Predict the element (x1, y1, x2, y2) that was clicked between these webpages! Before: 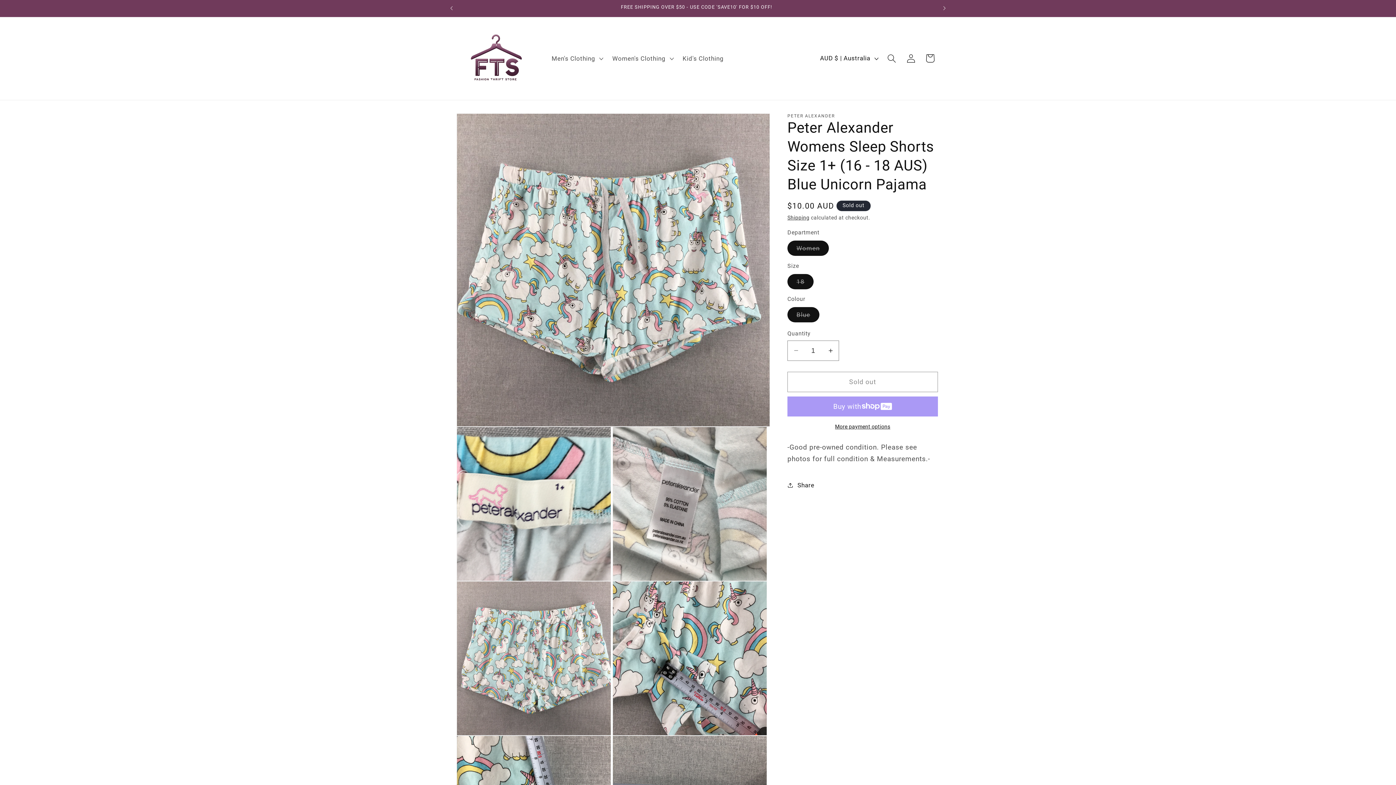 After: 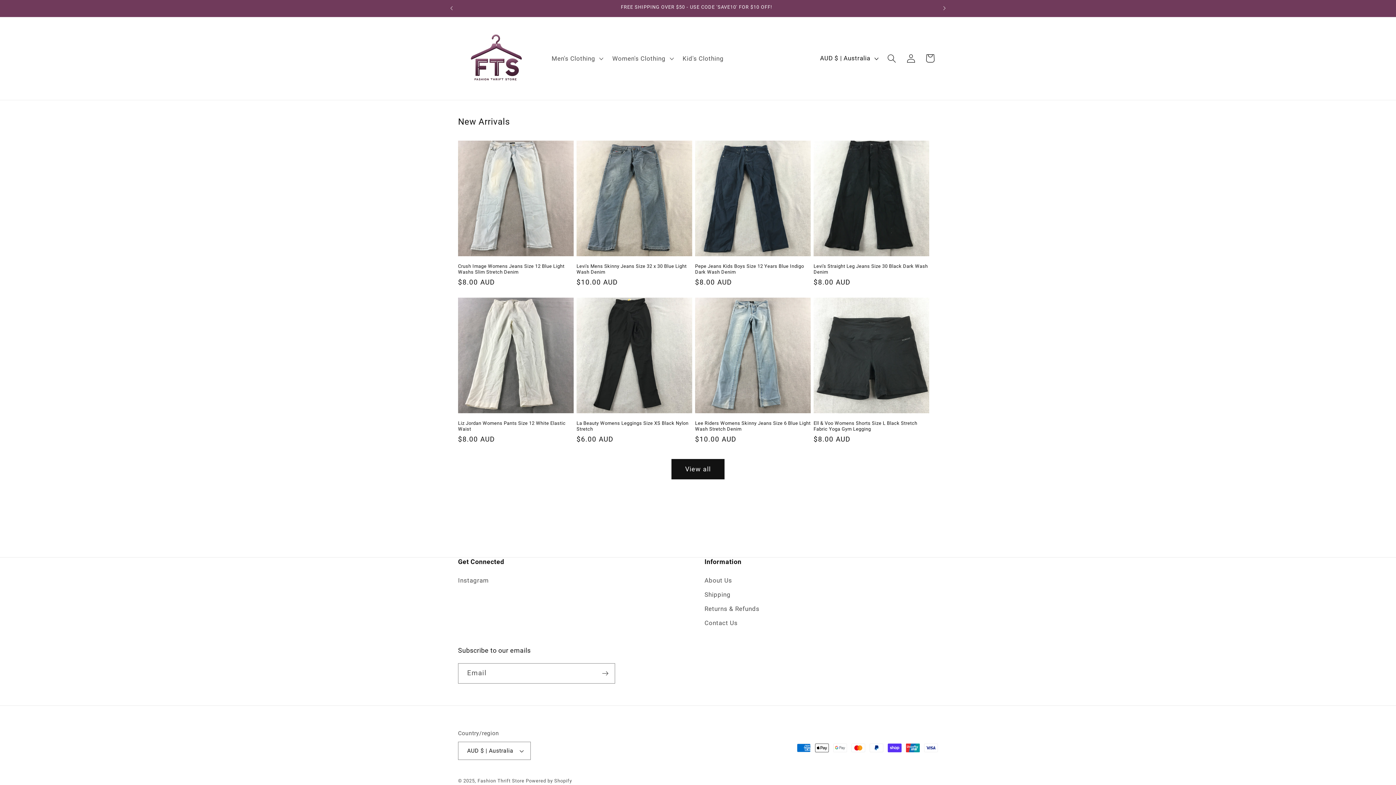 Action: bbox: (454, 17, 537, 99)